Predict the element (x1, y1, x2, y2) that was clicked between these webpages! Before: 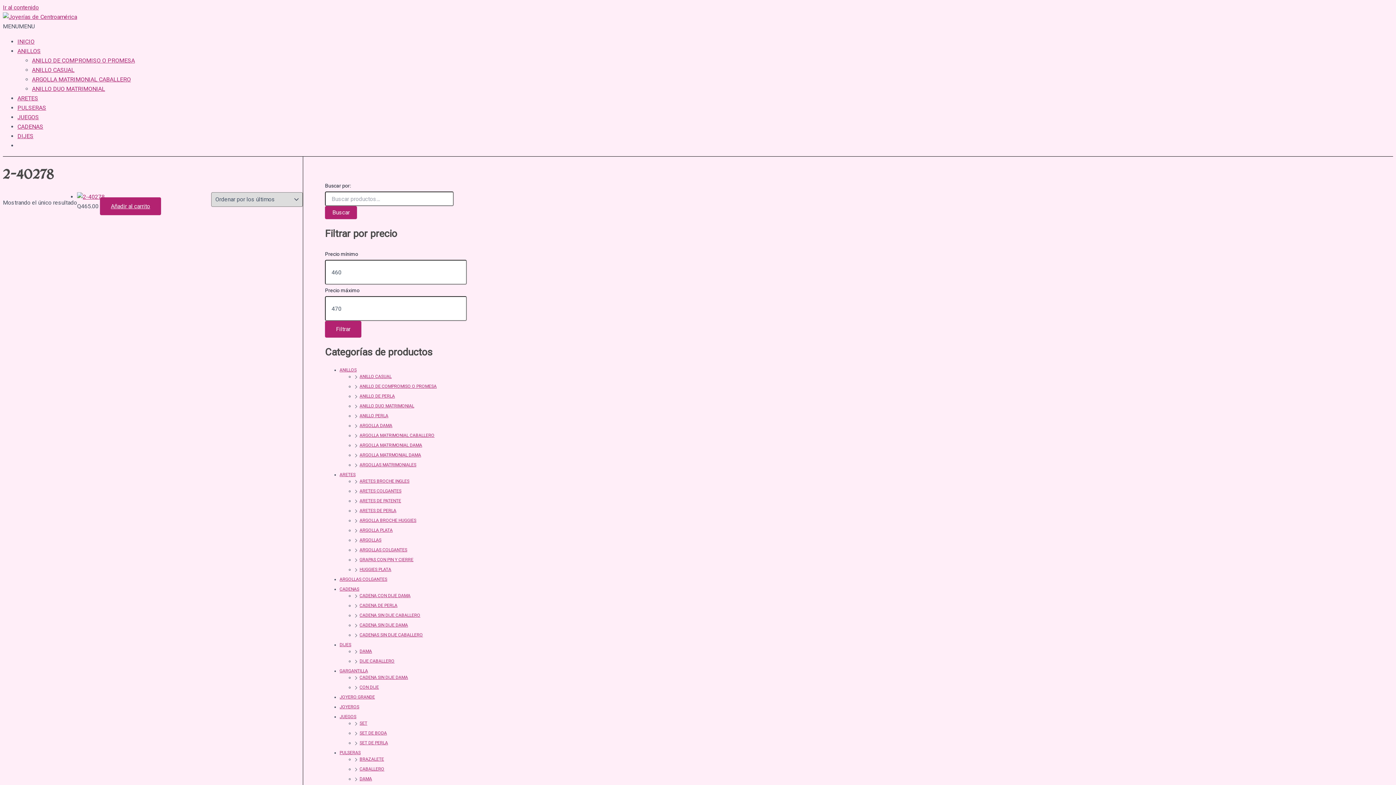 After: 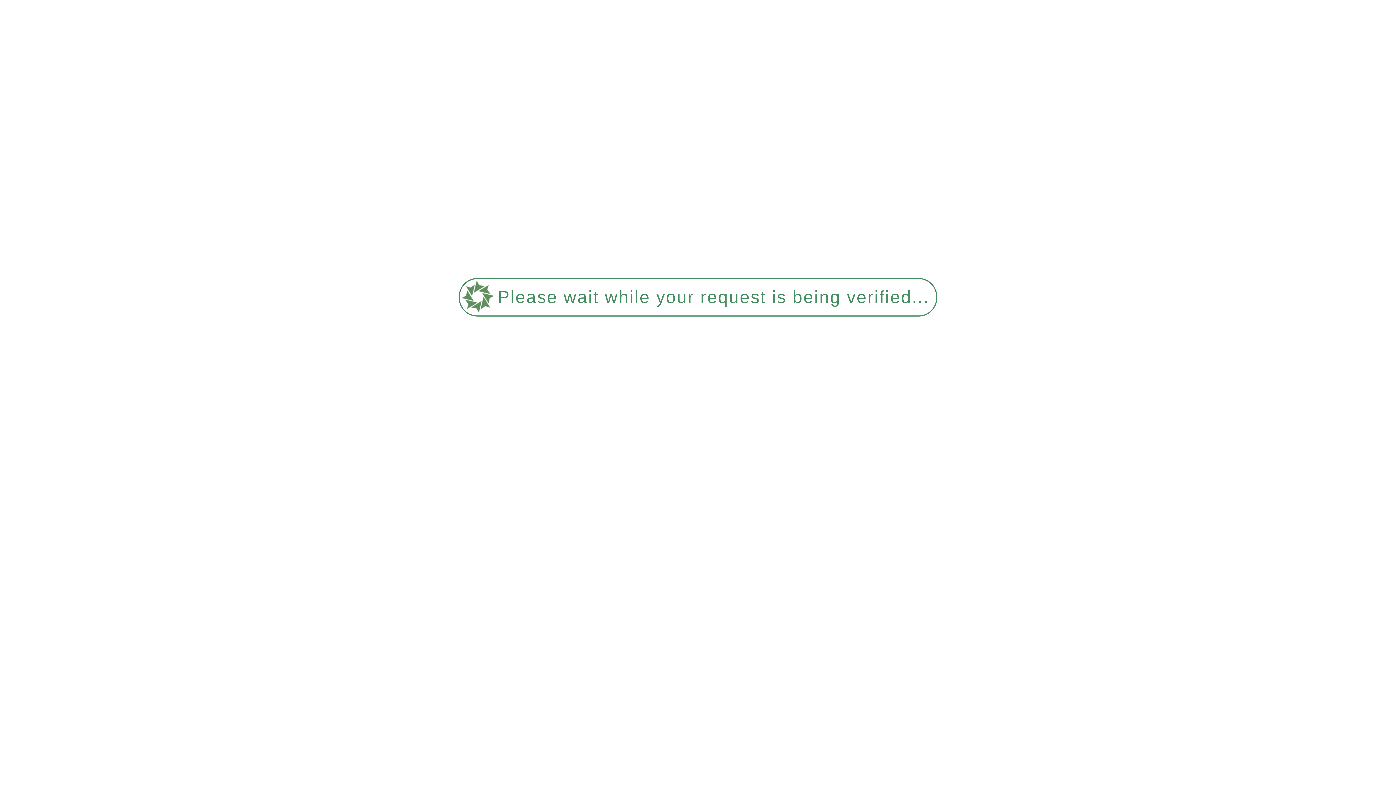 Action: label: PULSERAS bbox: (17, 104, 46, 111)